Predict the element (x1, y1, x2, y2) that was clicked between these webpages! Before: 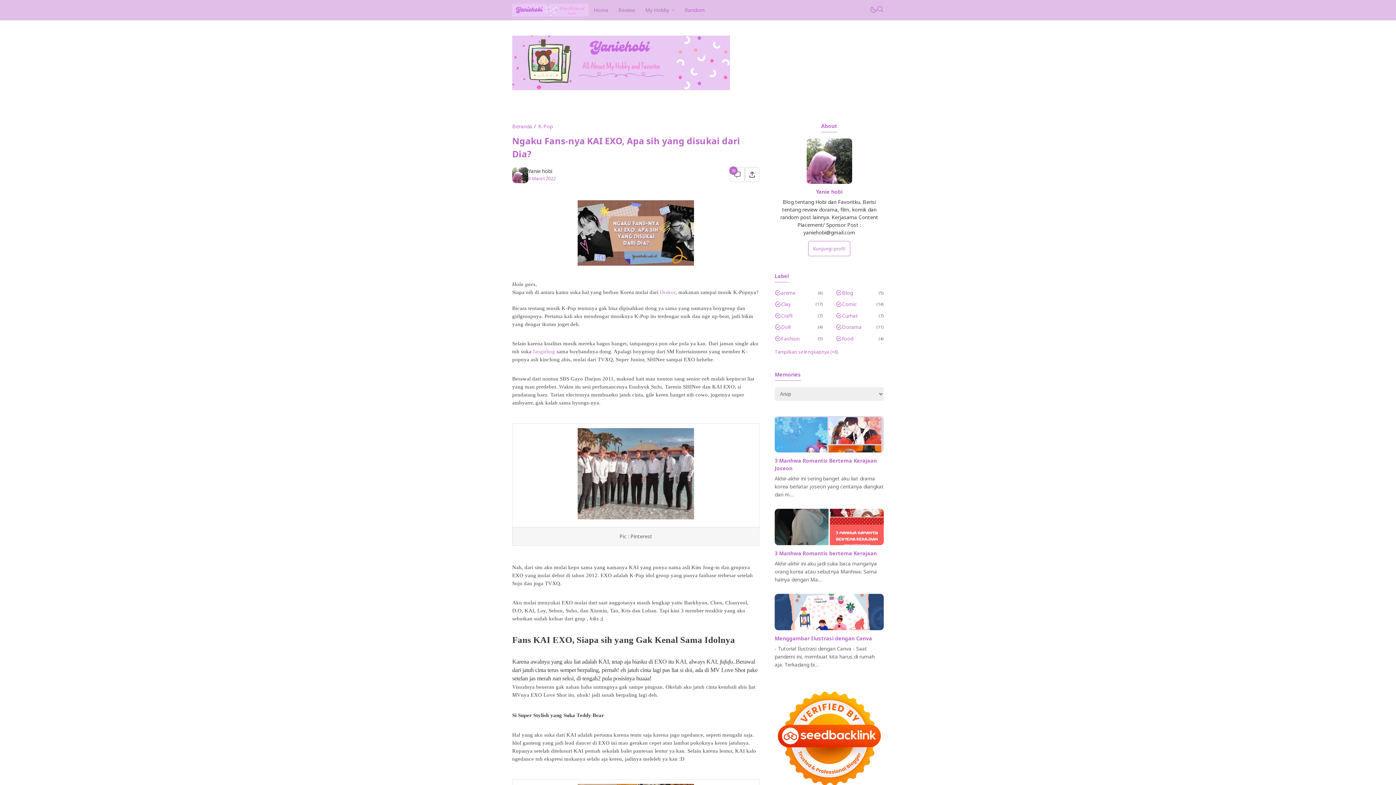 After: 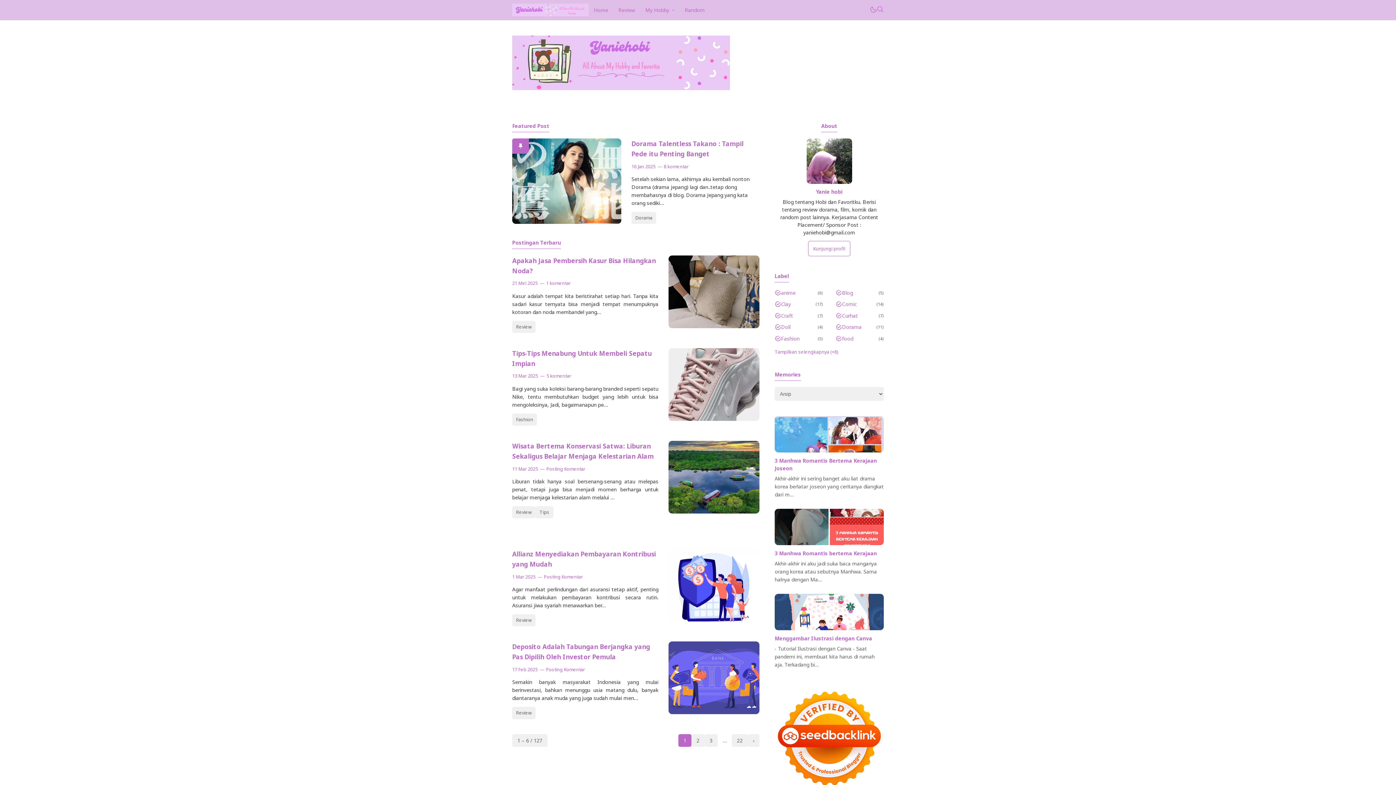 Action: bbox: (512, 122, 532, 129) label: Beranda